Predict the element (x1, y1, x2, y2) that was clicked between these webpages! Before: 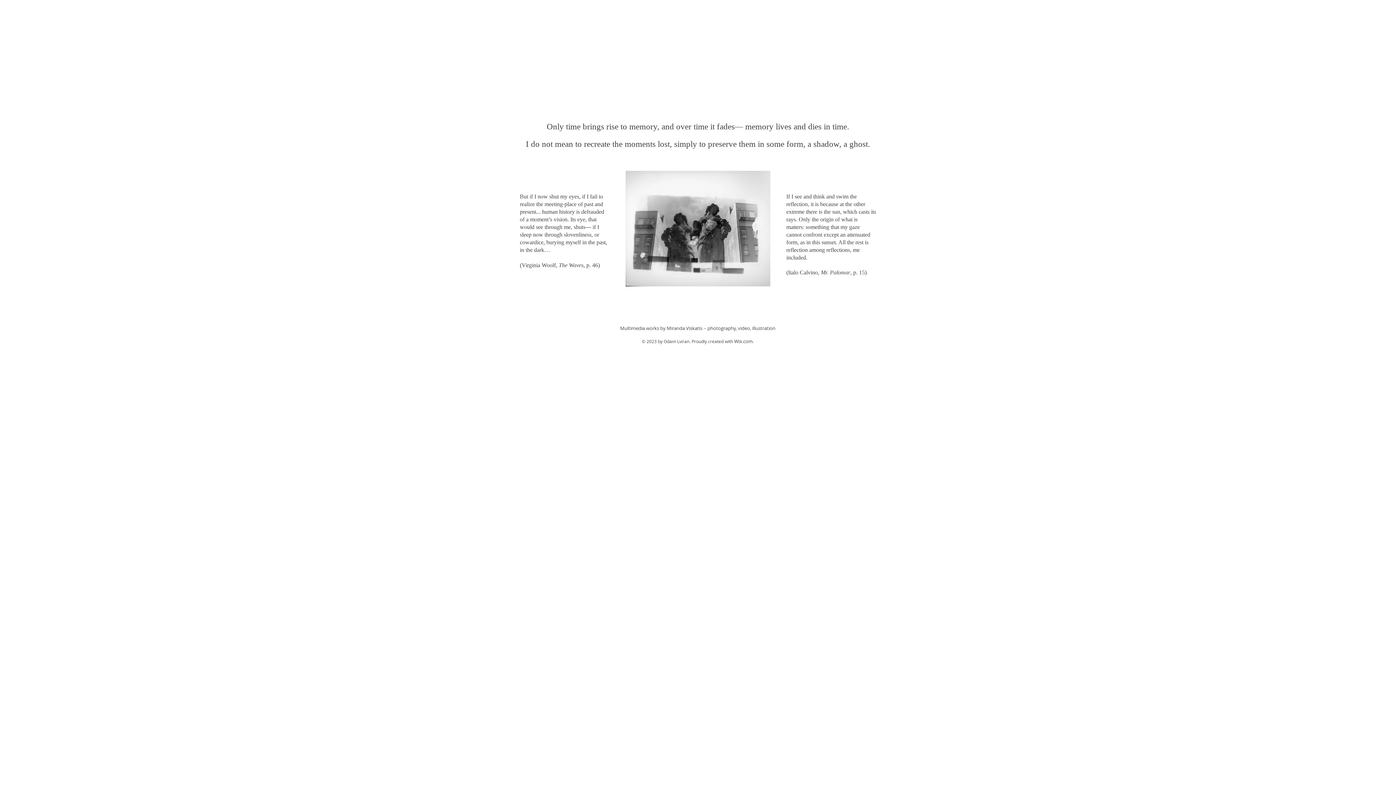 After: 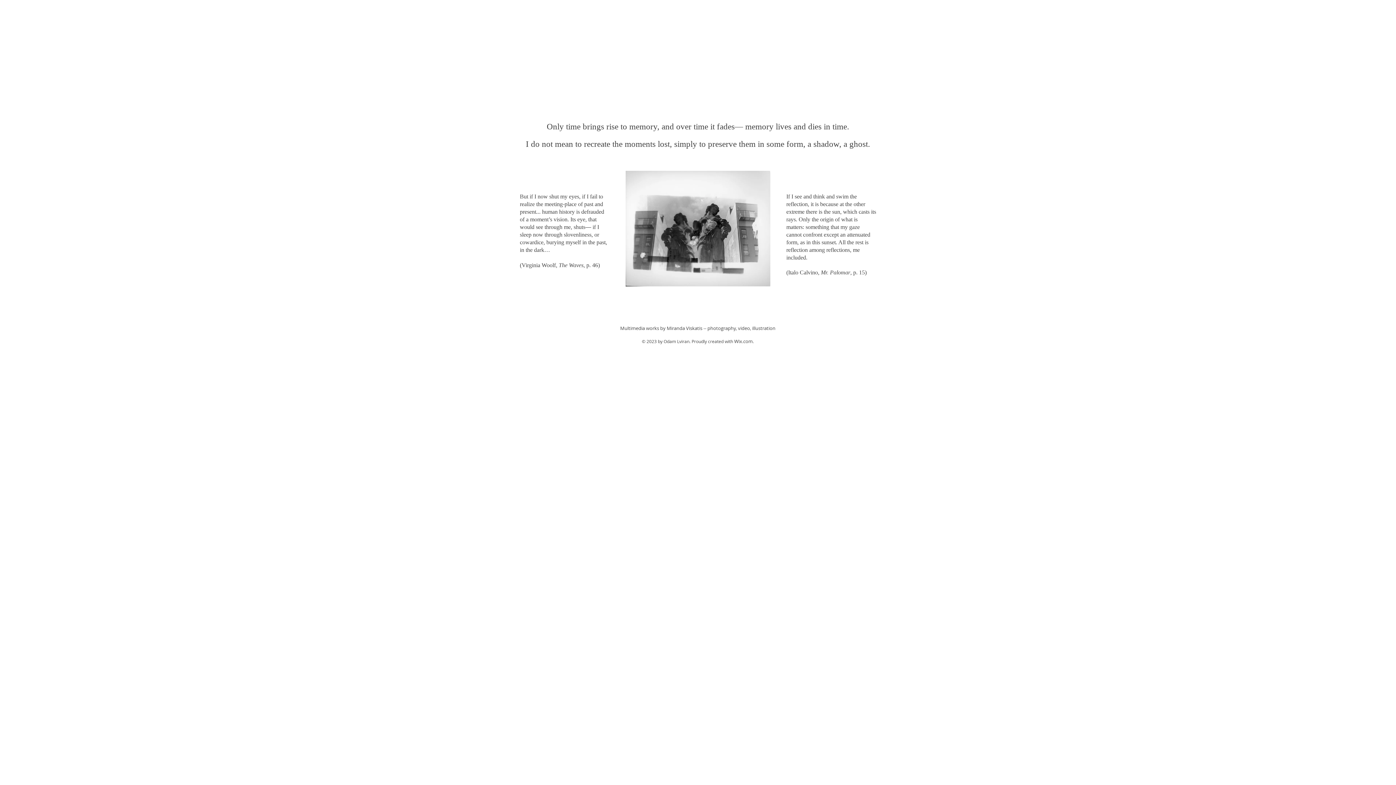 Action: bbox: (790, 83, 817, 94) label: about